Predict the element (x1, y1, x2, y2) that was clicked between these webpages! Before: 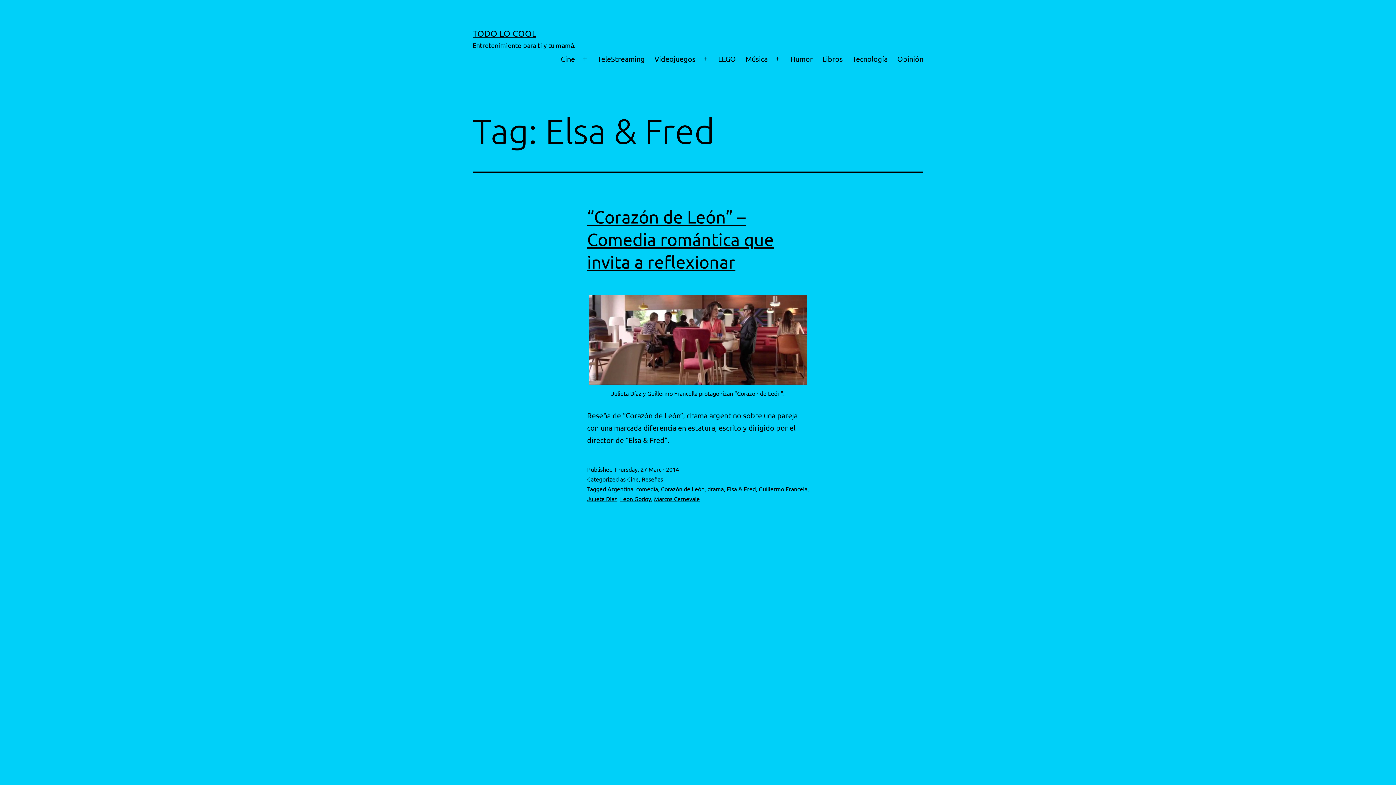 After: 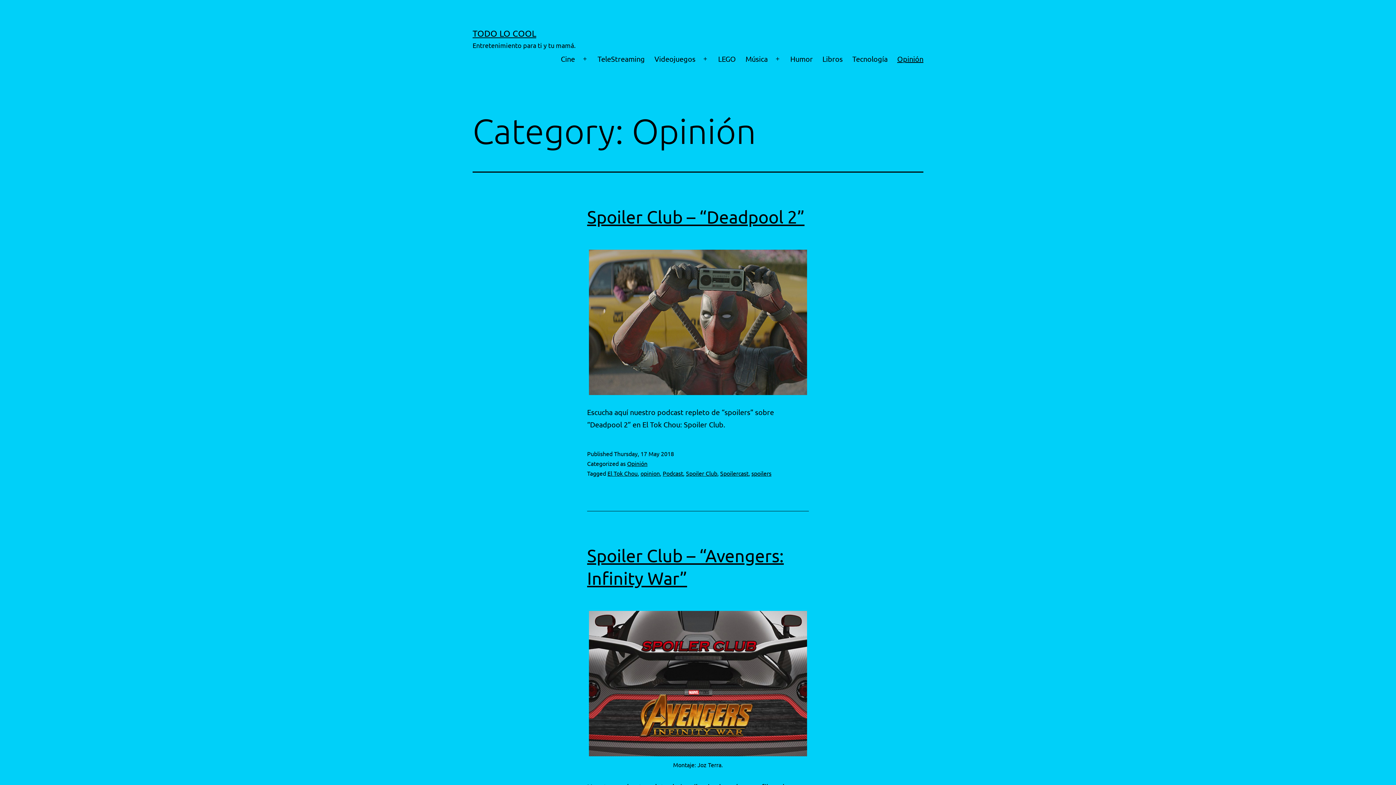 Action: label: Opinión bbox: (892, 49, 928, 68)